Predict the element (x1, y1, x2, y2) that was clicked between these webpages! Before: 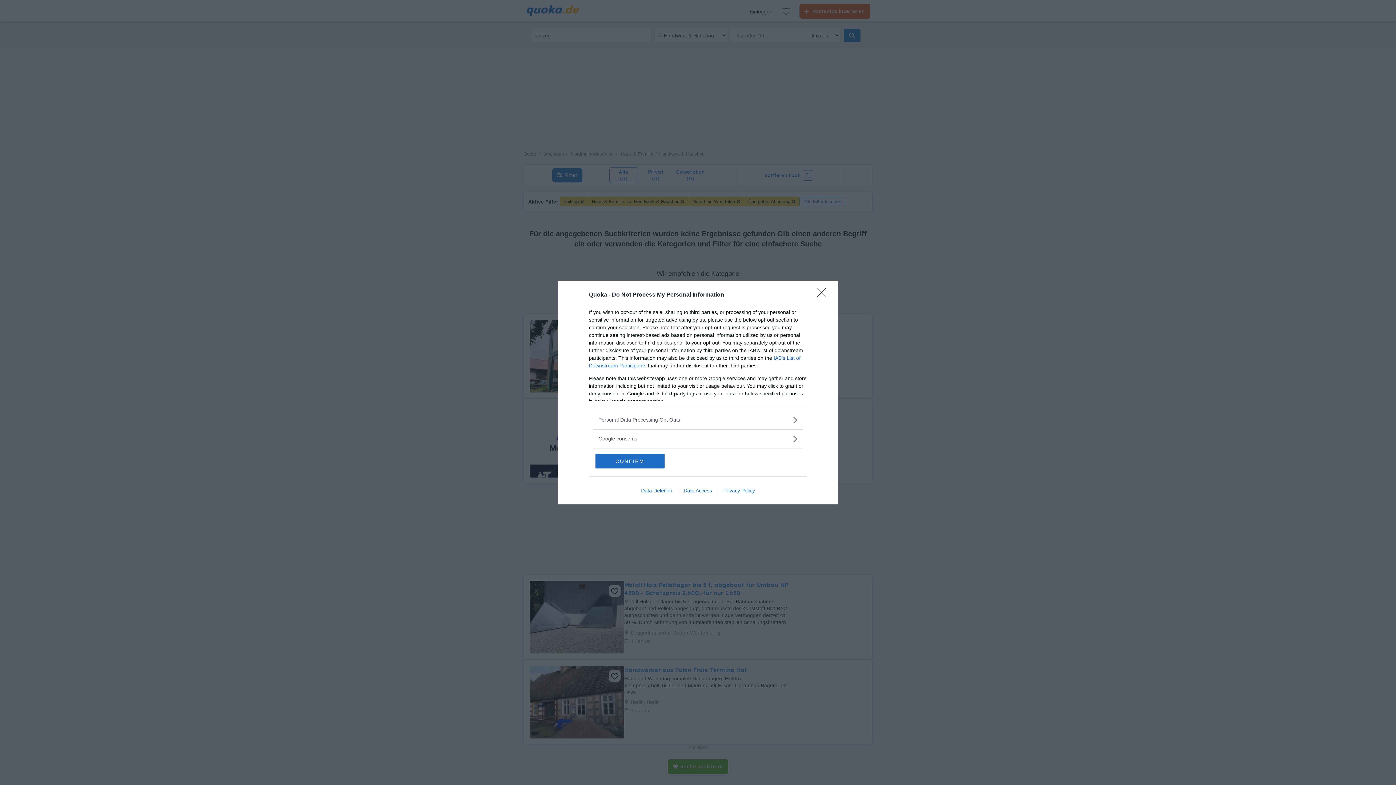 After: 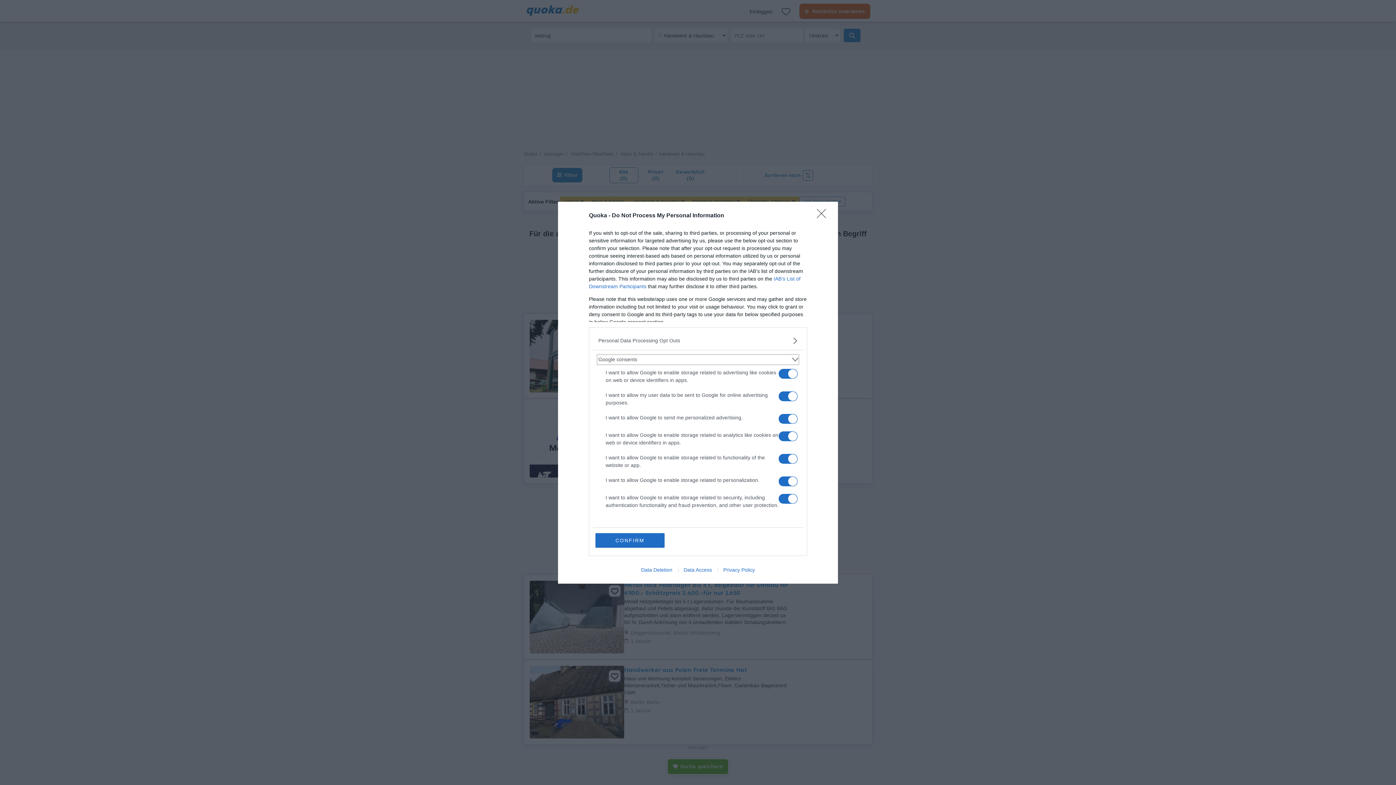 Action: label: Google consents bbox: (598, 435, 797, 442)